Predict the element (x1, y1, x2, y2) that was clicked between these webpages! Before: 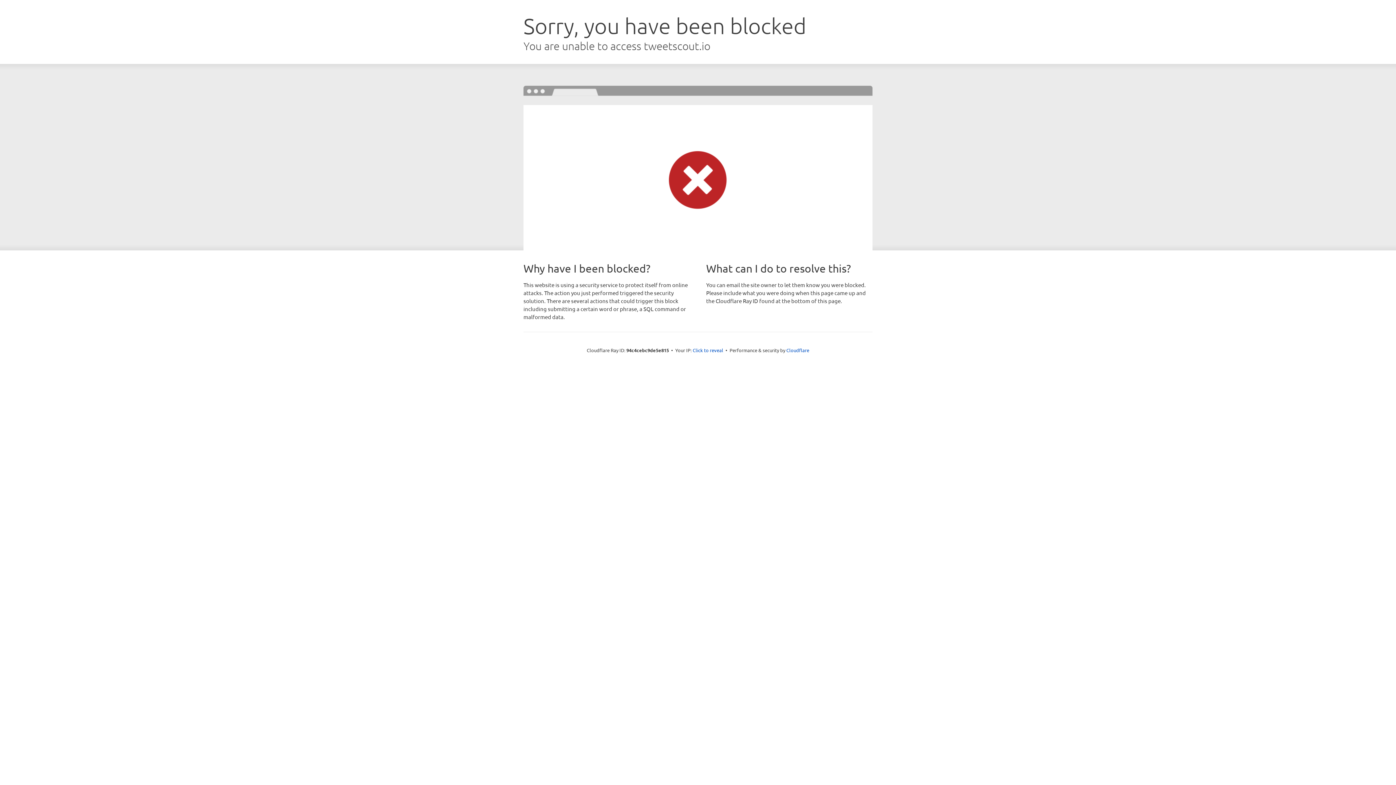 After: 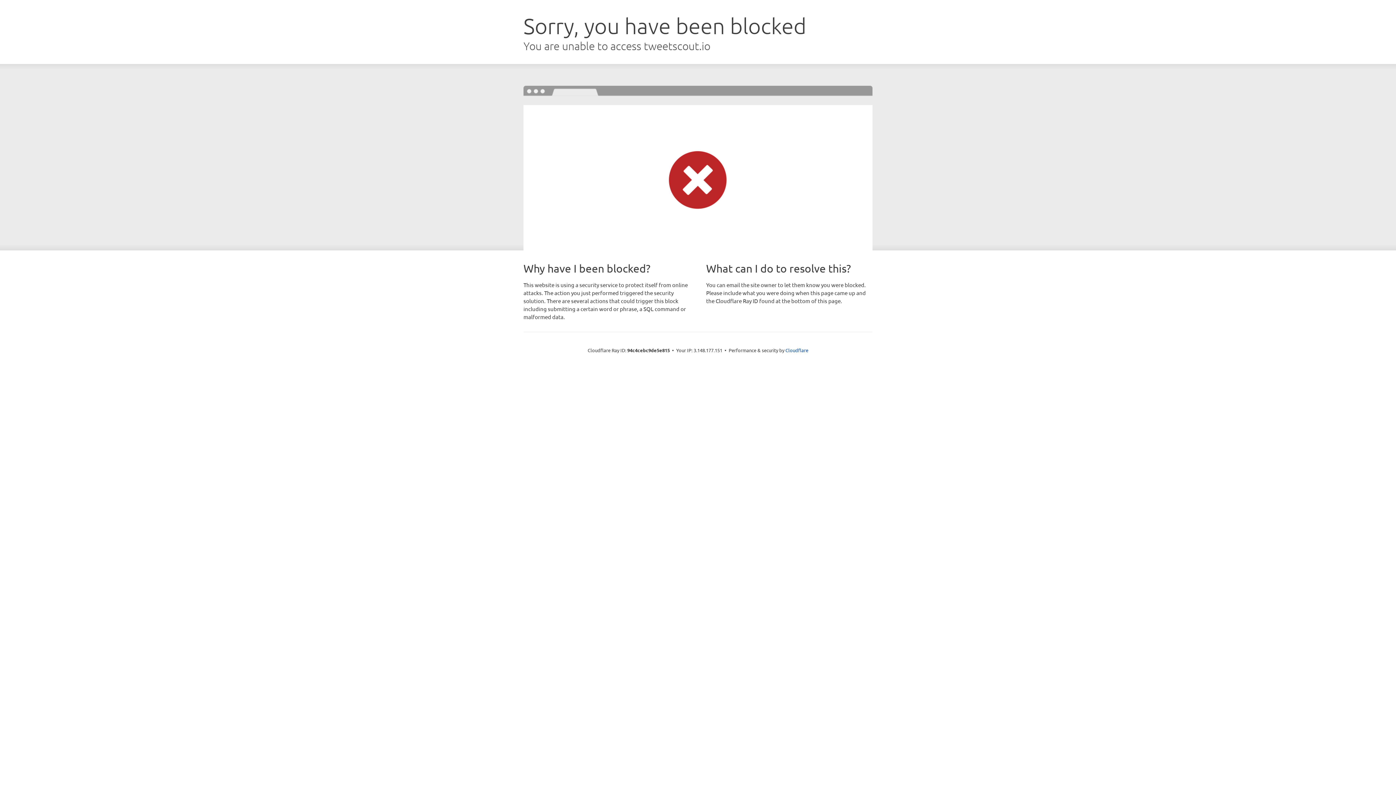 Action: bbox: (692, 346, 723, 353) label: Click to reveal